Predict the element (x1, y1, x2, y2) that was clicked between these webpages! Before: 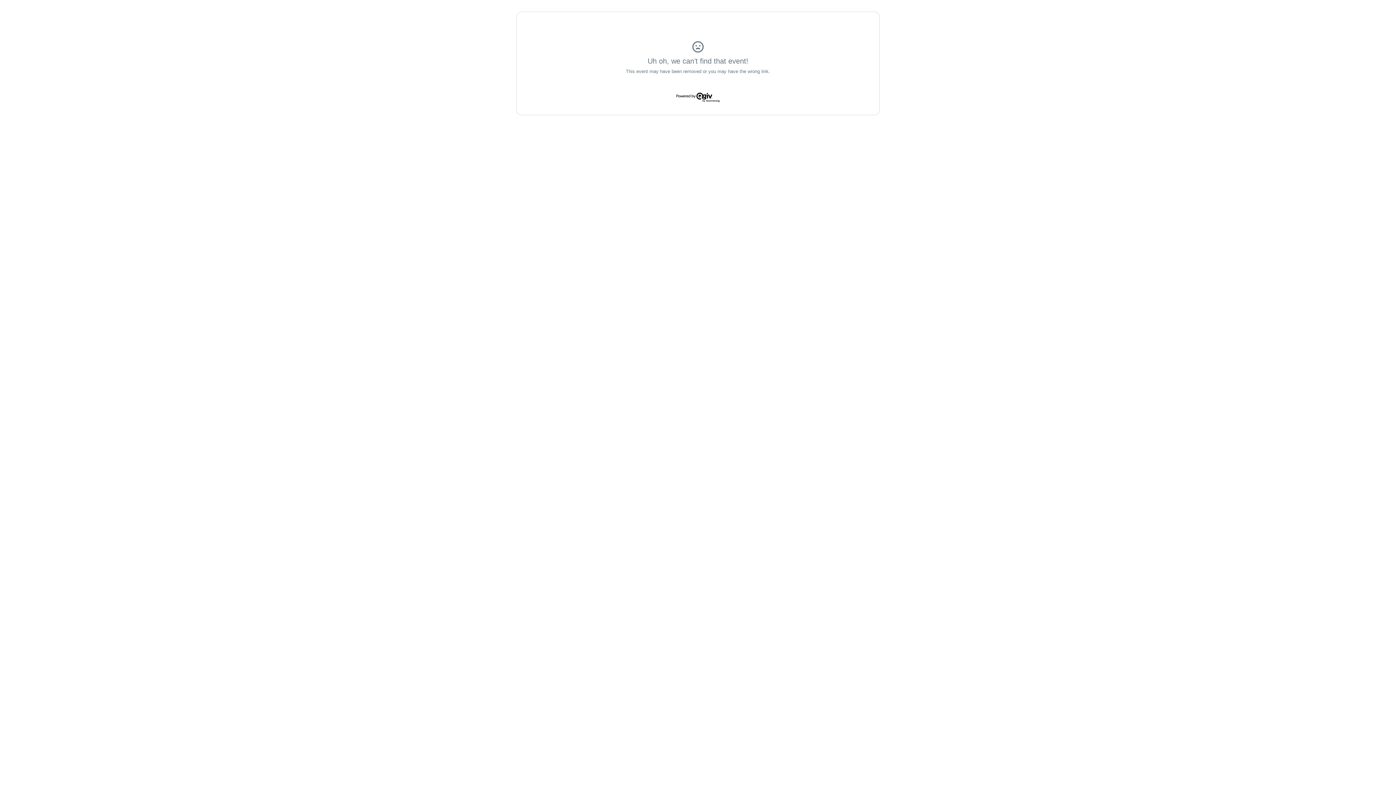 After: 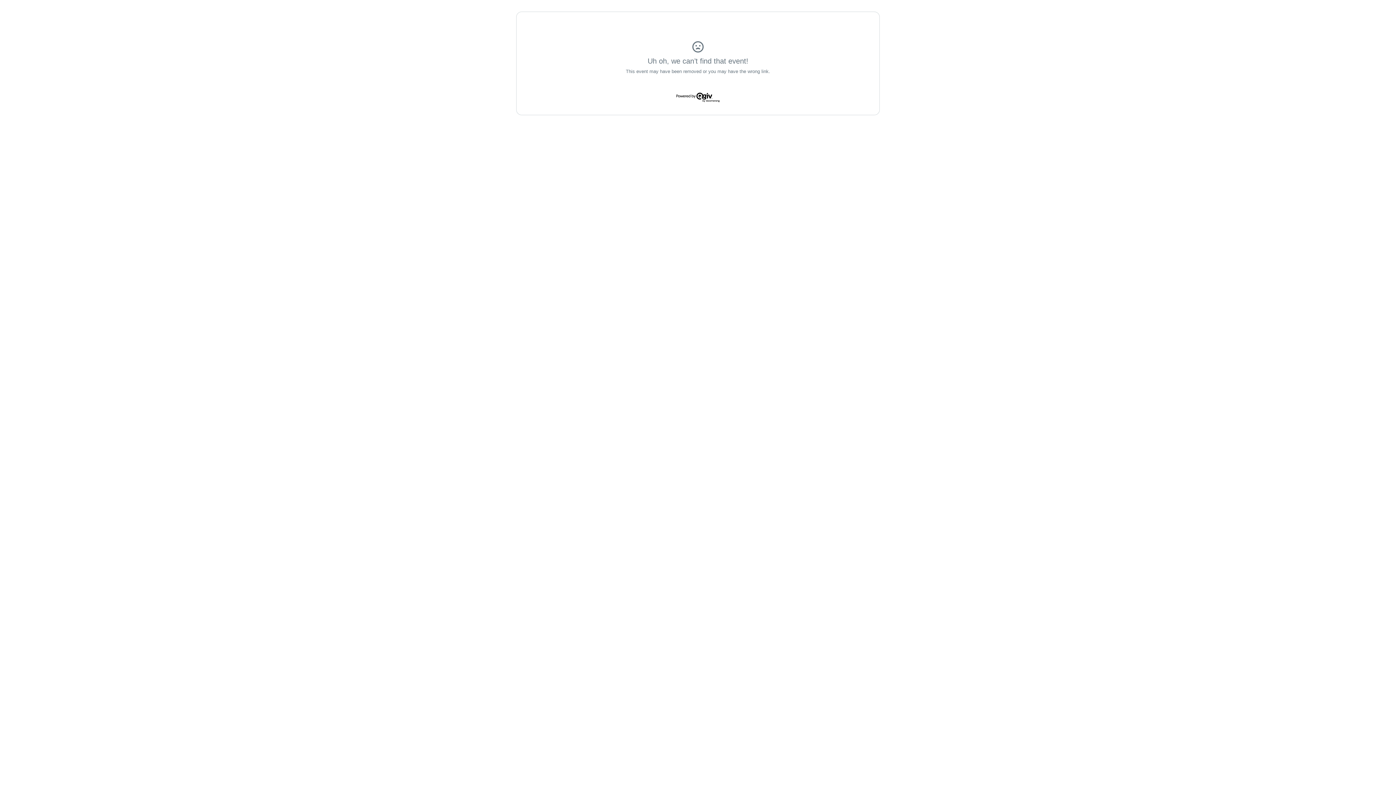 Action: bbox: (527, 92, 868, 103)